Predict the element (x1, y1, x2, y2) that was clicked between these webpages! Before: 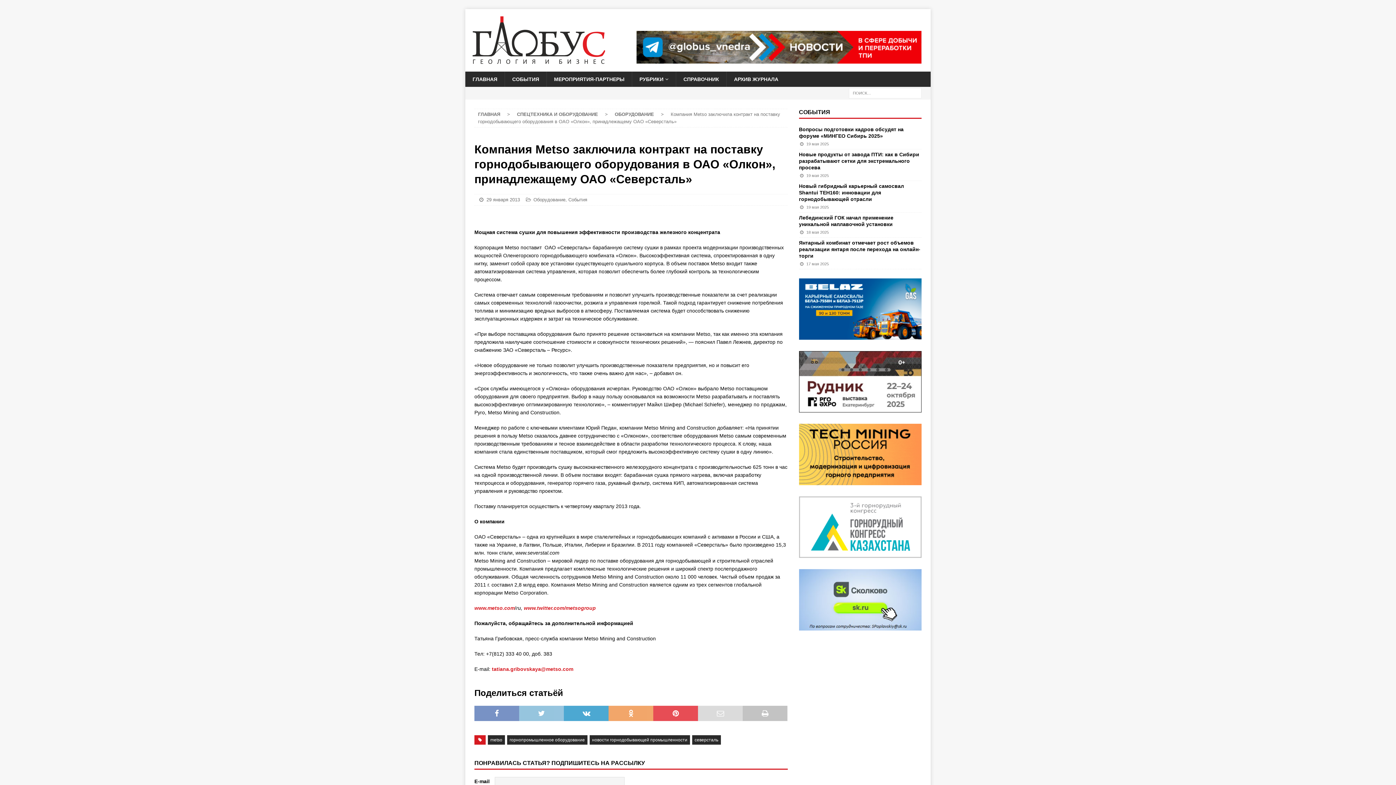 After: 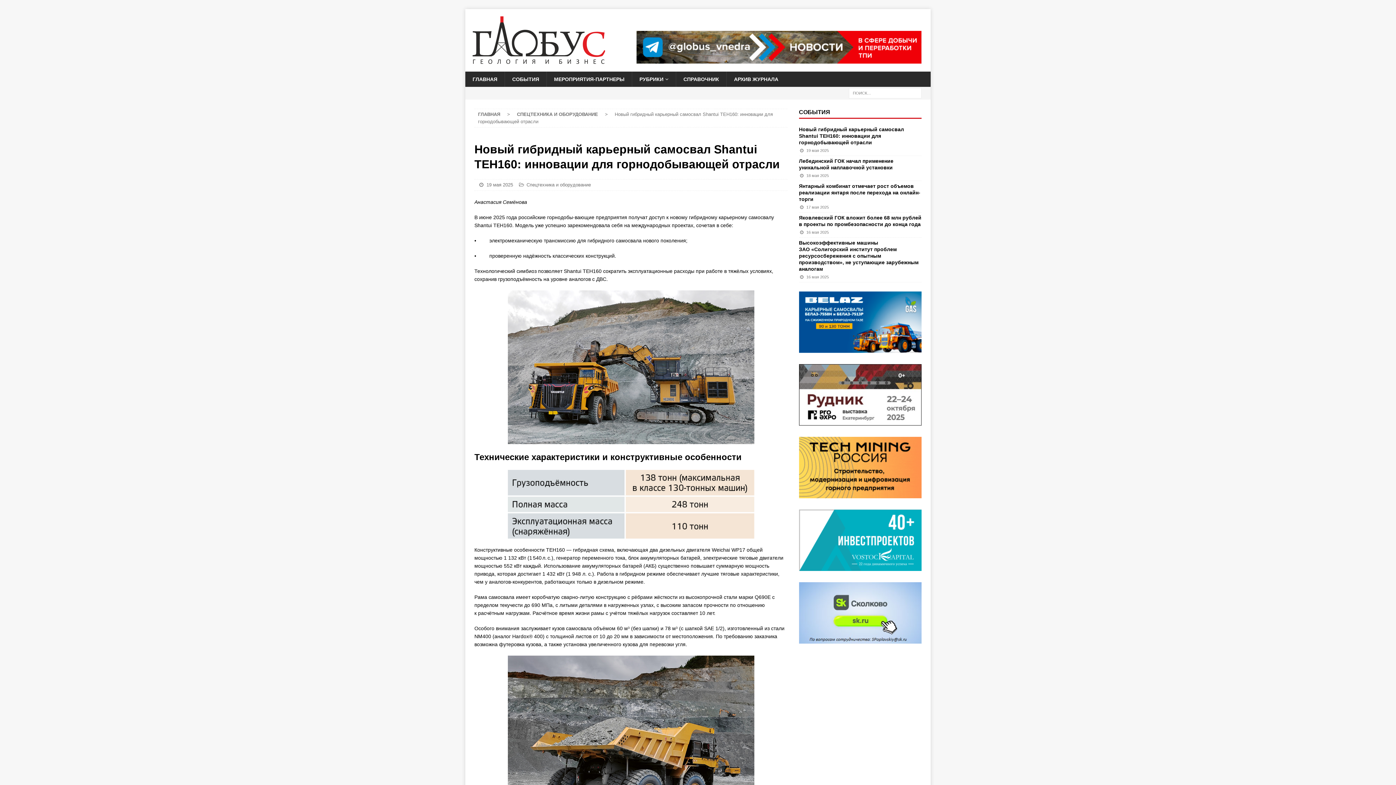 Action: label: Новый гибридный карьерный самосвал Shantui TEH160: инновации для горнодобывающей отрасли bbox: (799, 183, 904, 202)